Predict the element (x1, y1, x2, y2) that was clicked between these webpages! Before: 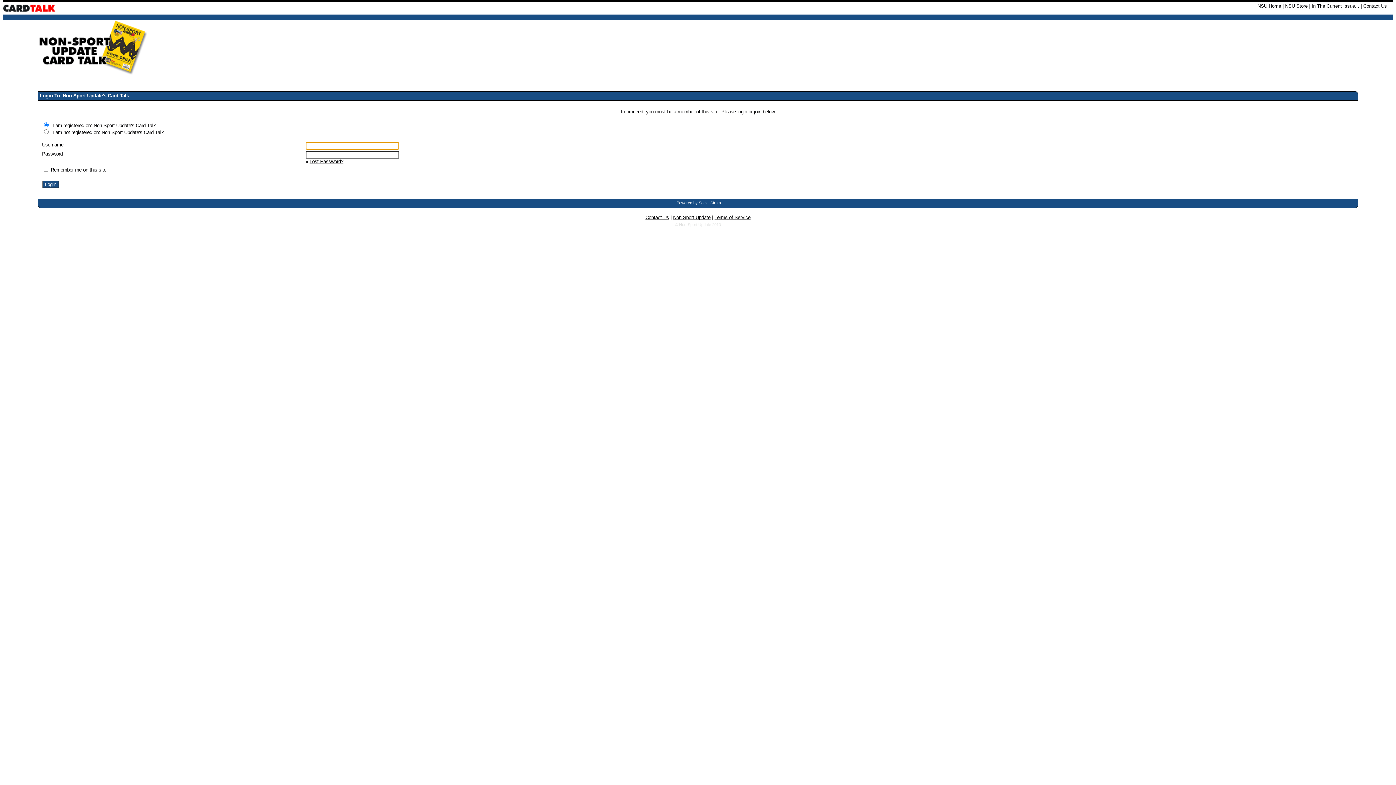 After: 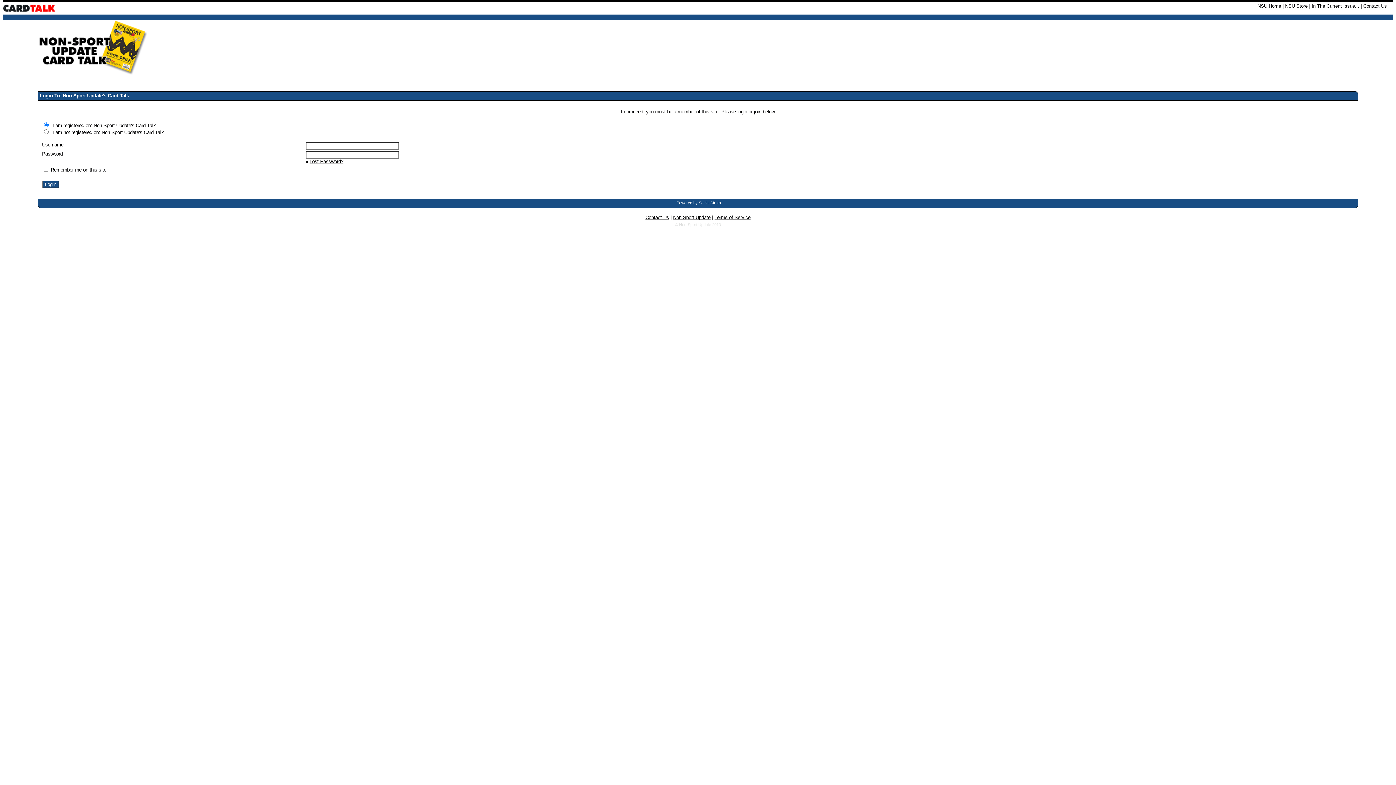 Action: label: Terms of Service bbox: (714, 214, 750, 220)